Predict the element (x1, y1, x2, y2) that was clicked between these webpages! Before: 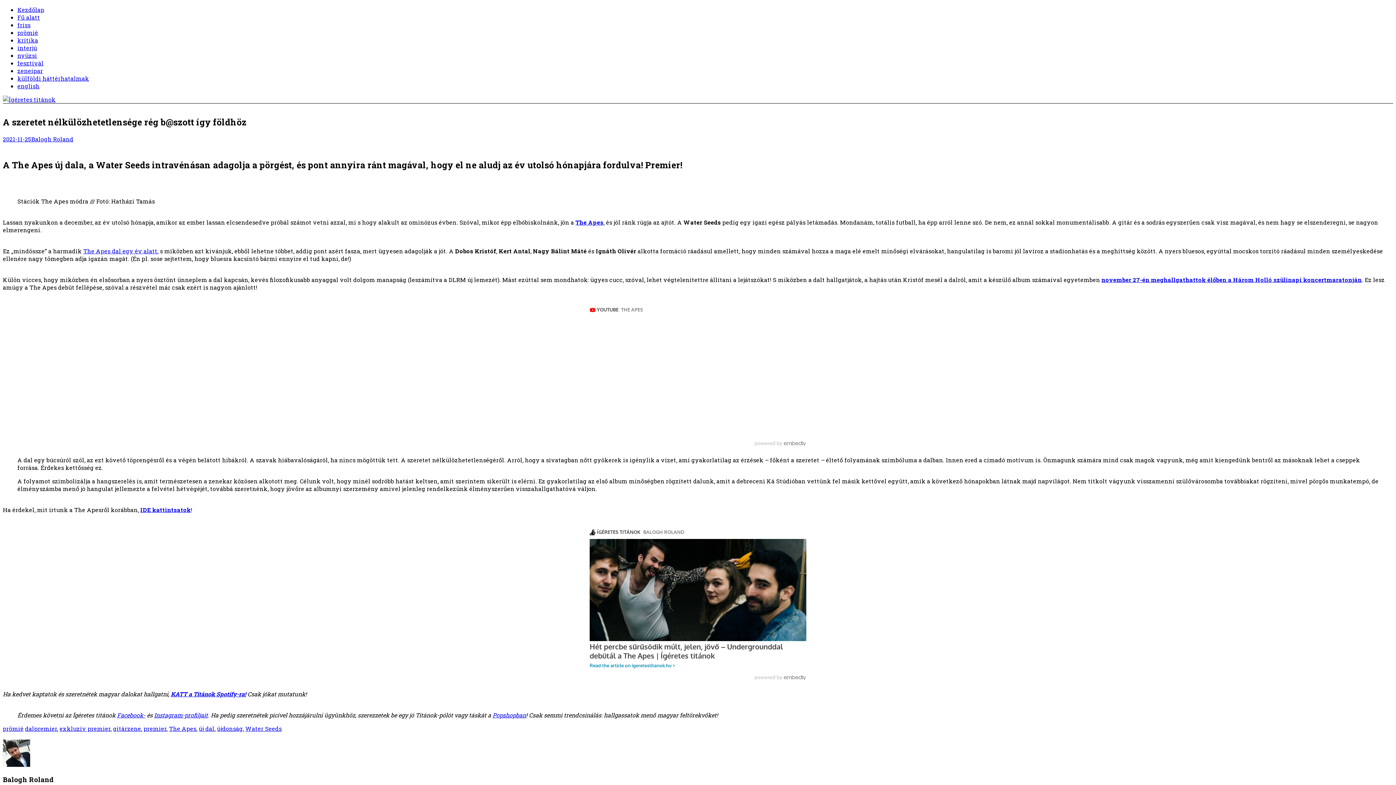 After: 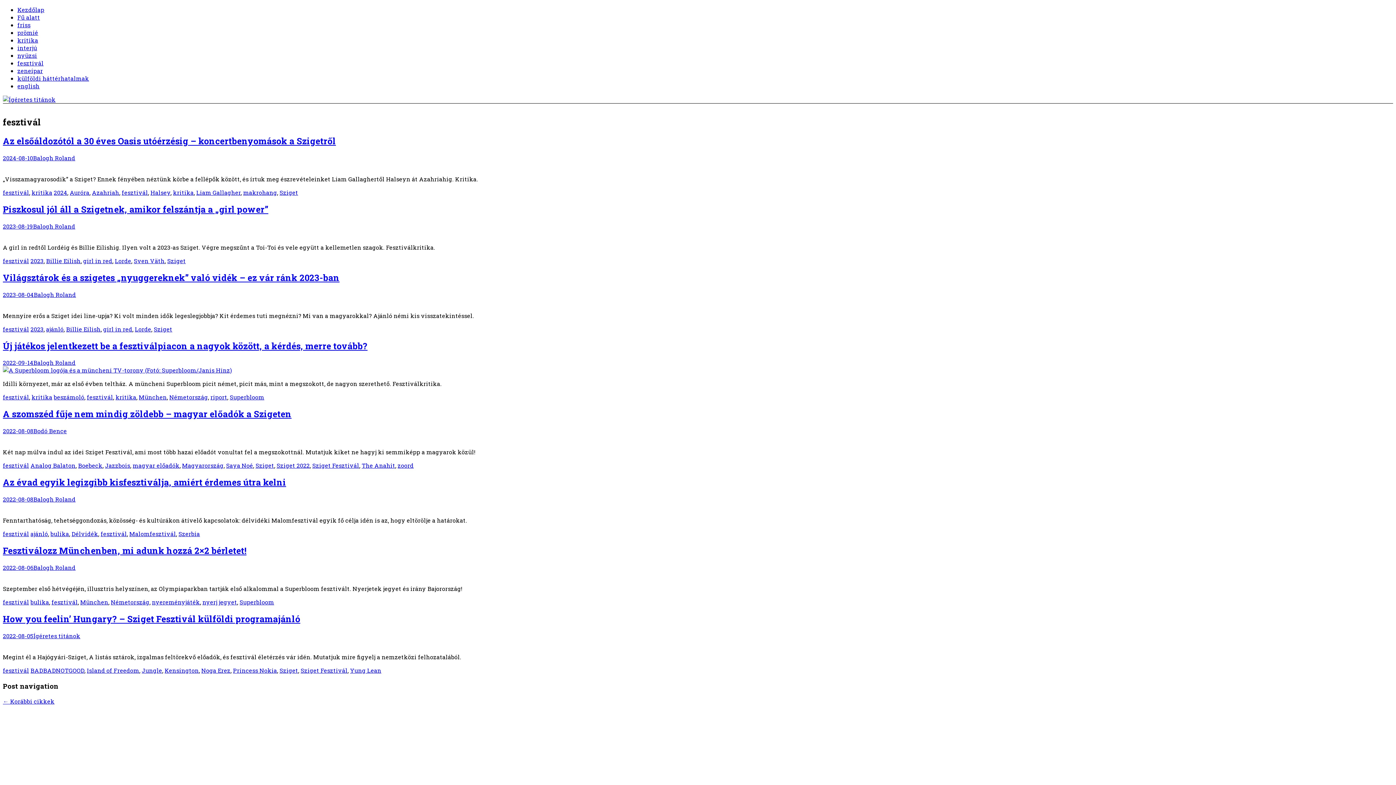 Action: label: fesztivál bbox: (17, 59, 43, 66)